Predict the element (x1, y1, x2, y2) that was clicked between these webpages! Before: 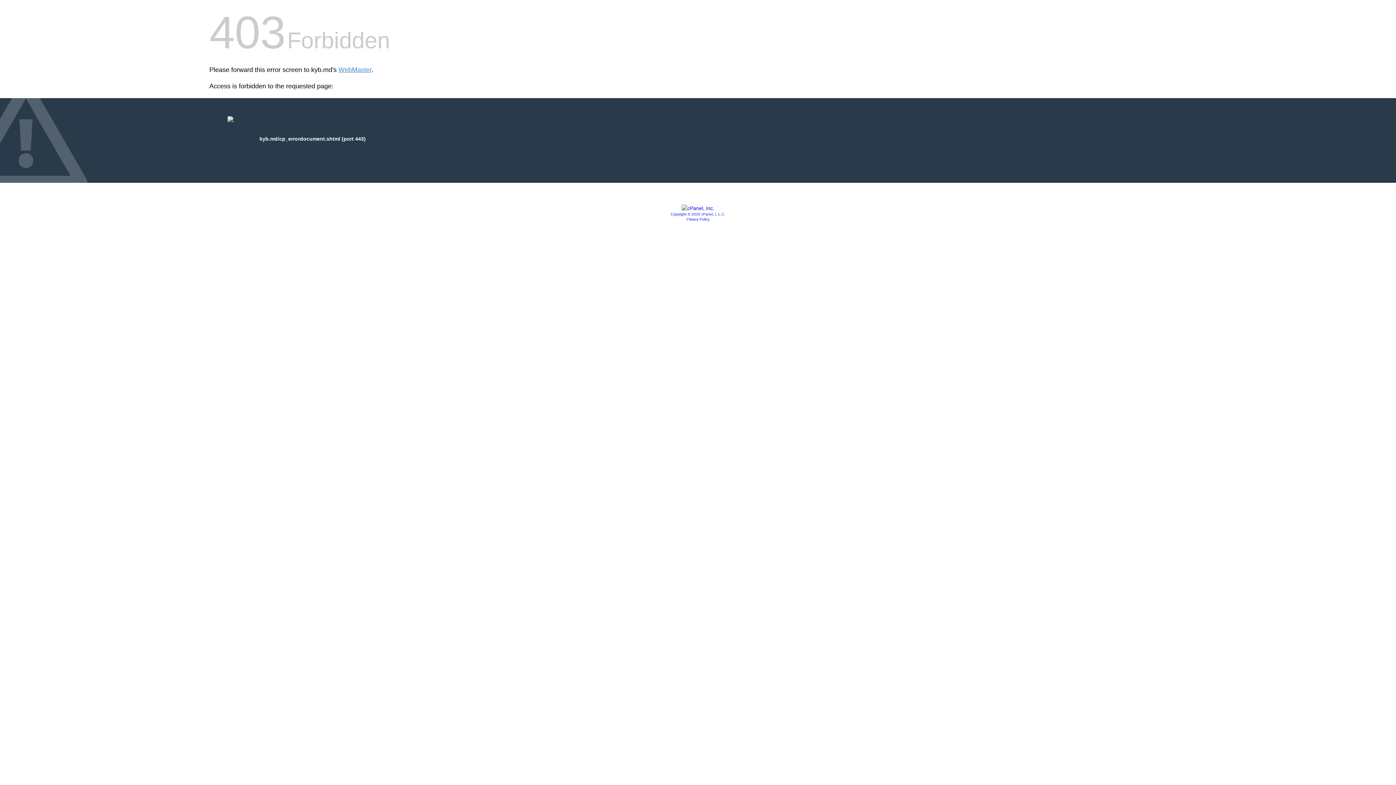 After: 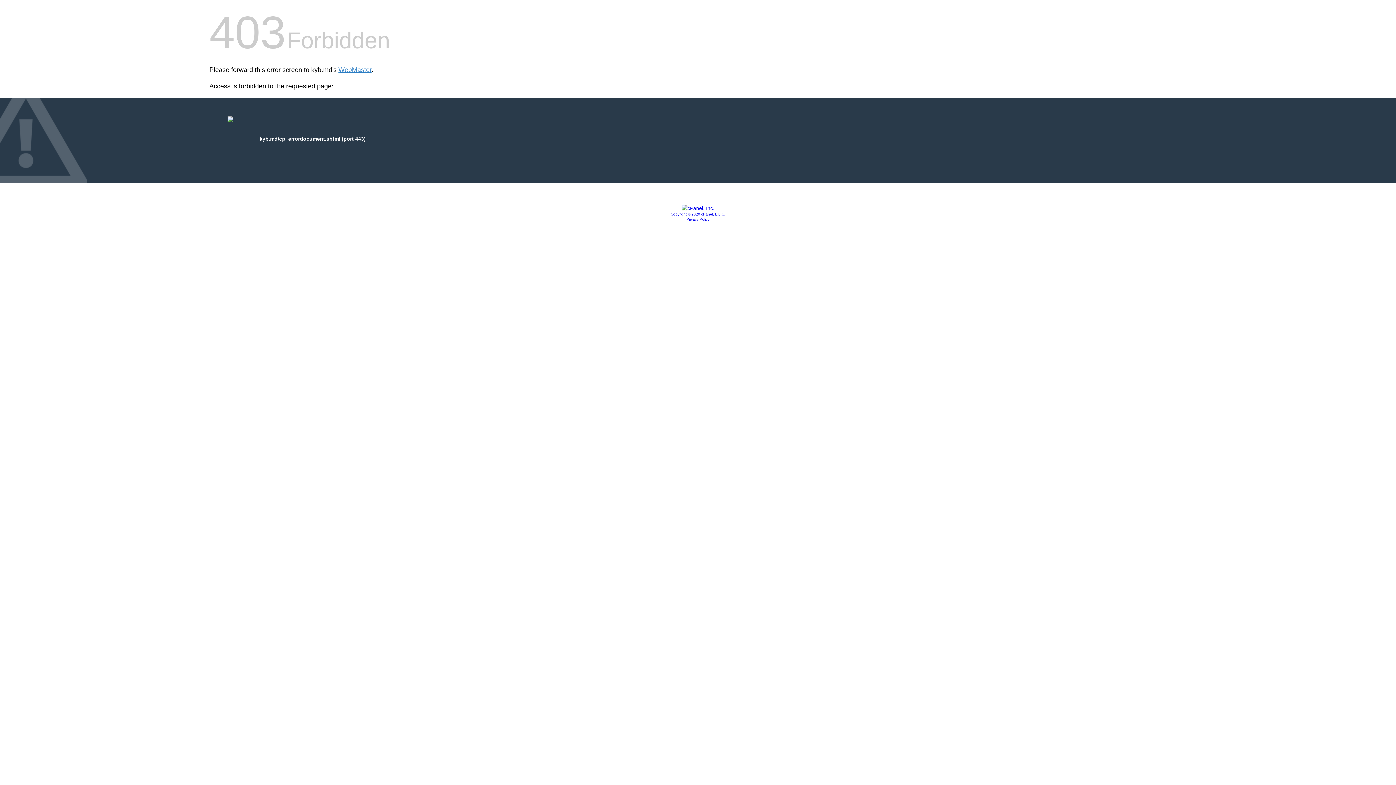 Action: bbox: (681, 205, 714, 211)